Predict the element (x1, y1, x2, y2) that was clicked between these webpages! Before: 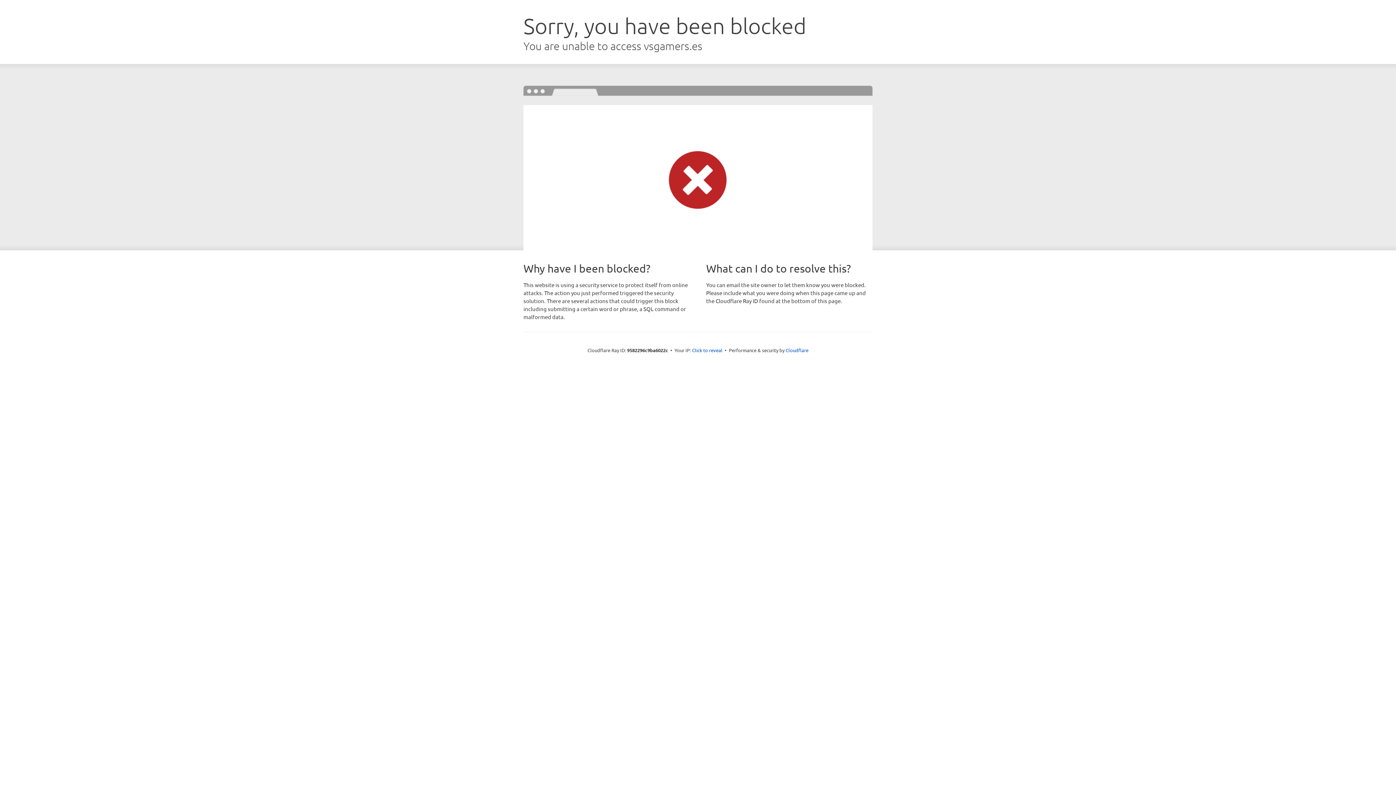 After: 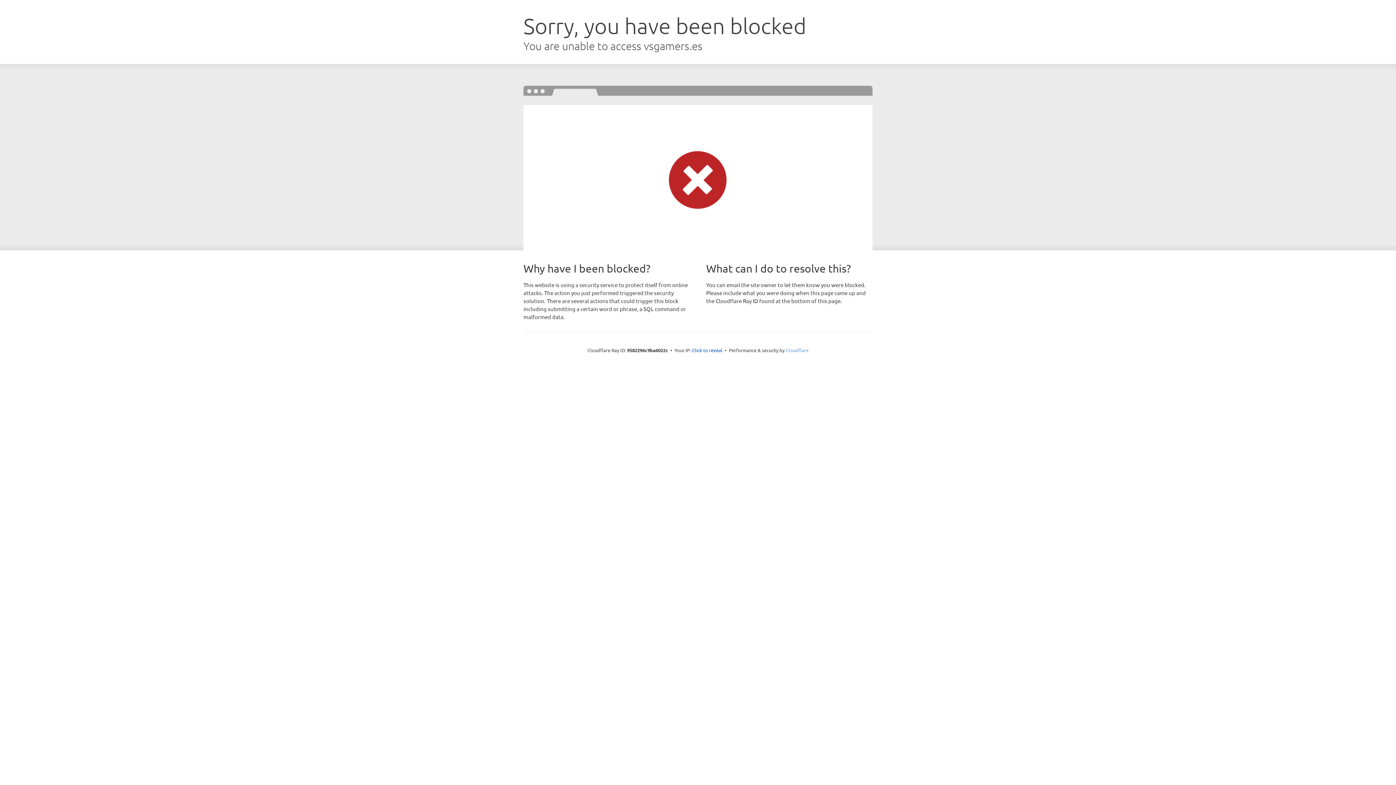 Action: label: Cloudflare bbox: (785, 347, 808, 353)